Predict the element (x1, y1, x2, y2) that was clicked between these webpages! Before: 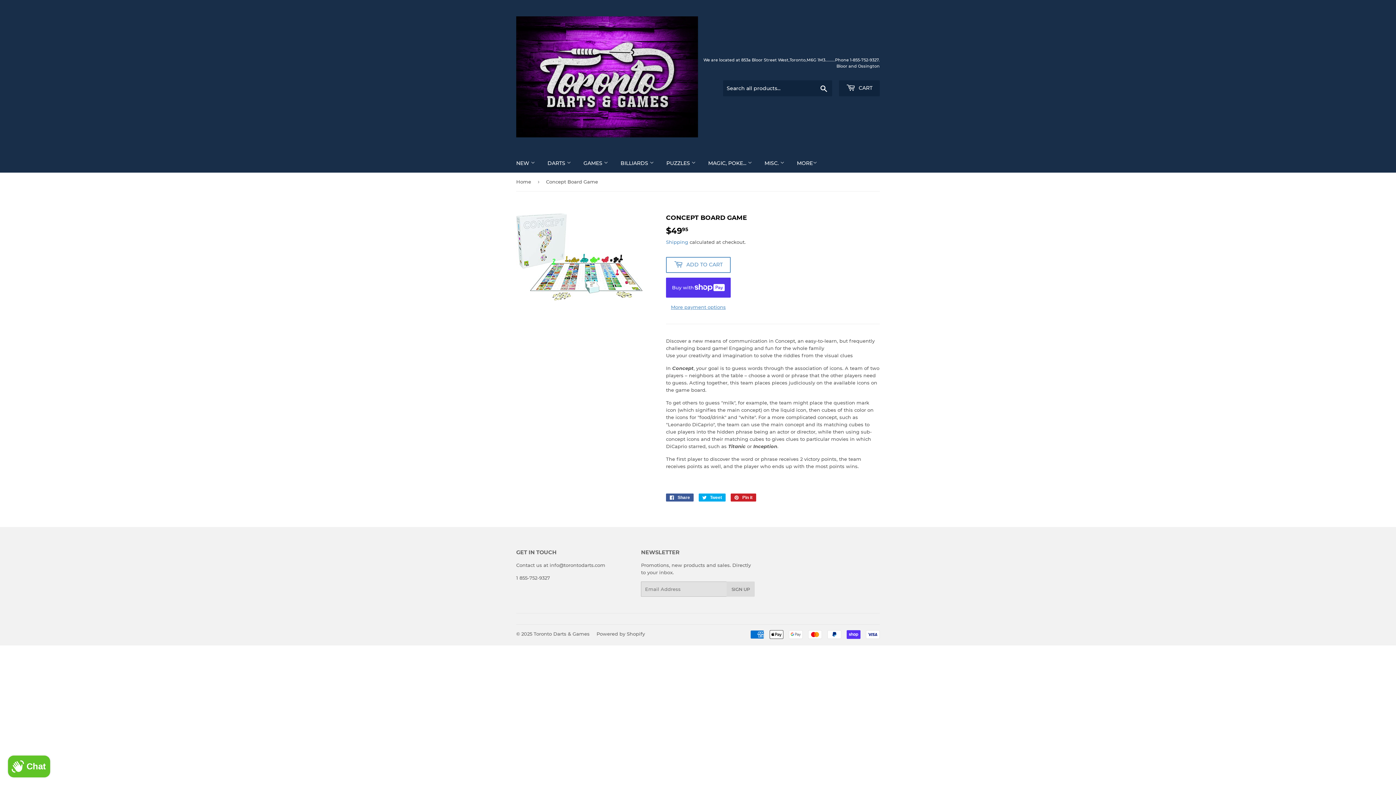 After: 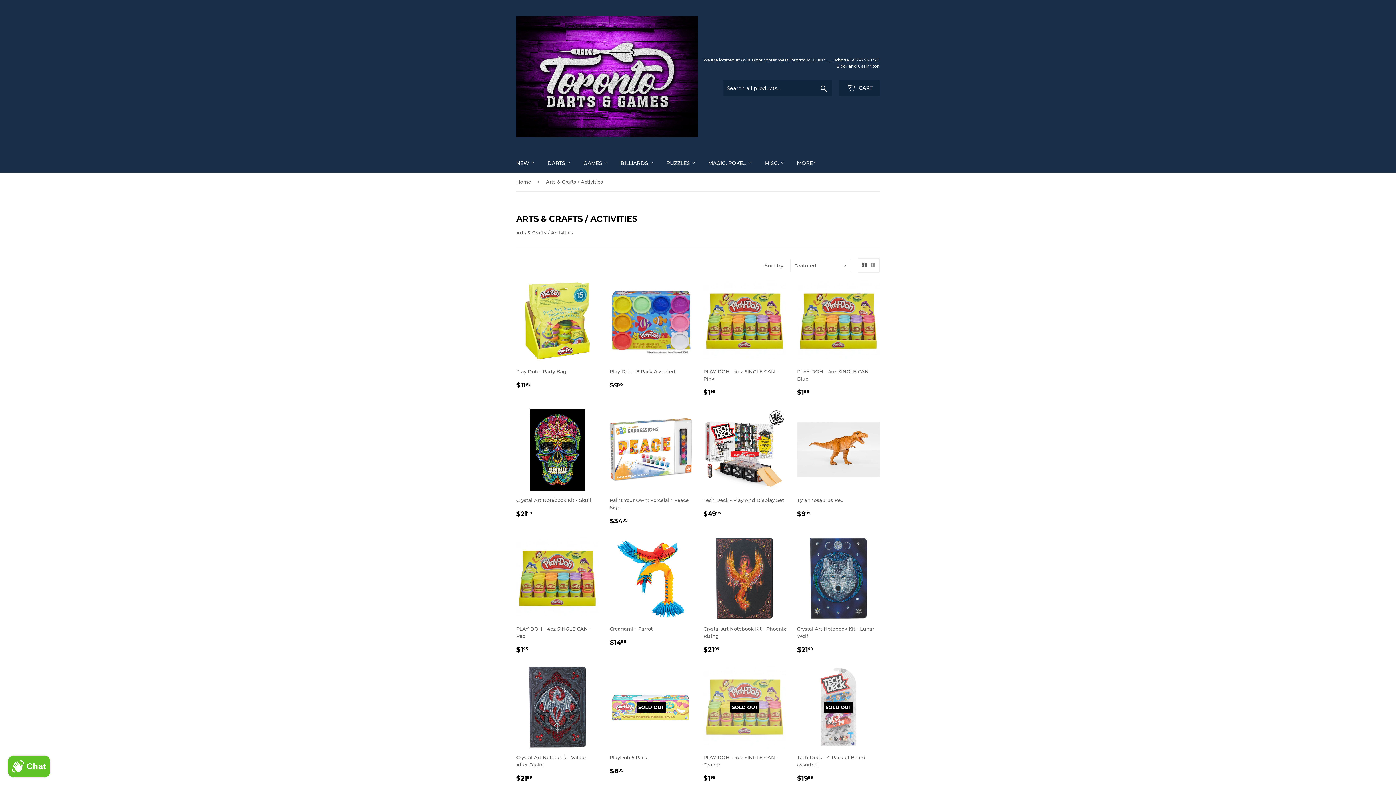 Action: label: MISC.  bbox: (759, 153, 790, 172)